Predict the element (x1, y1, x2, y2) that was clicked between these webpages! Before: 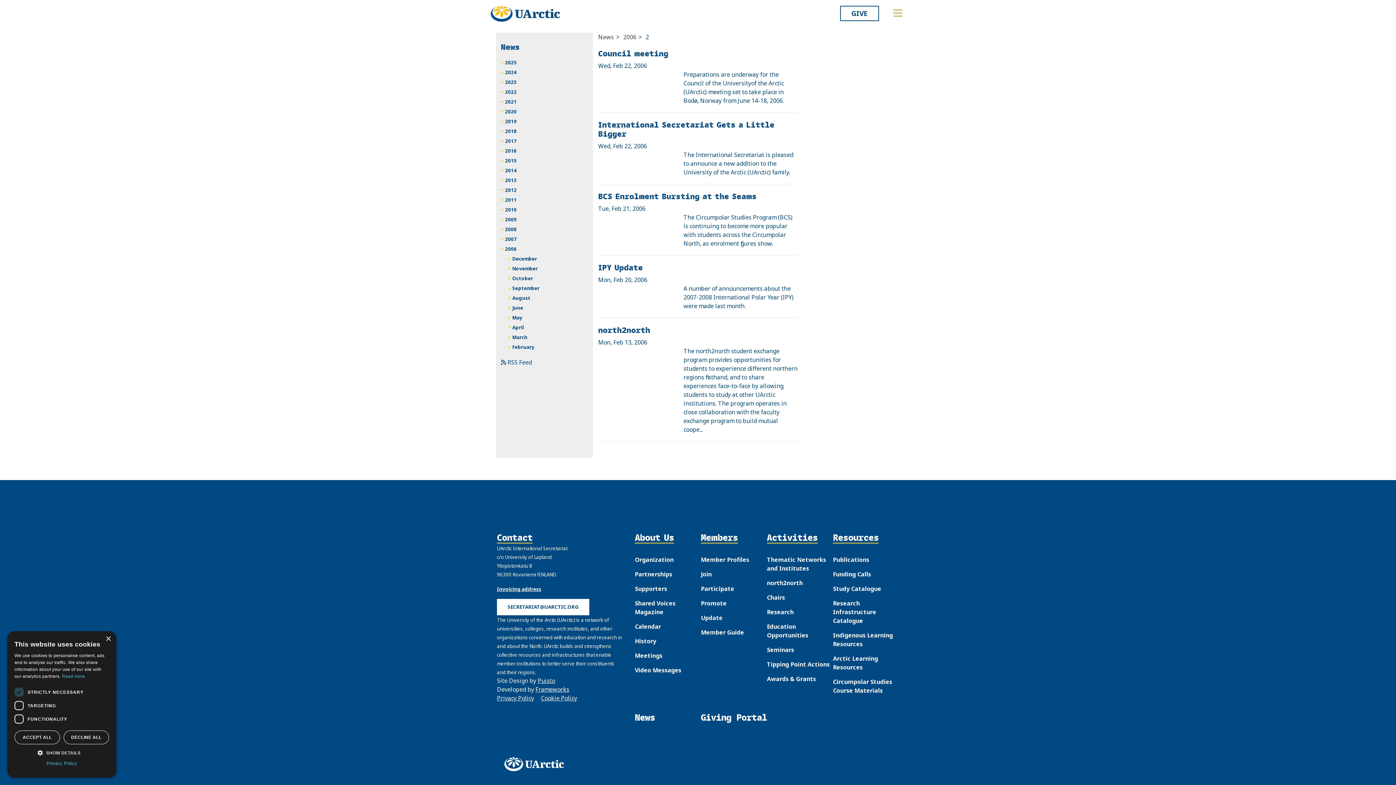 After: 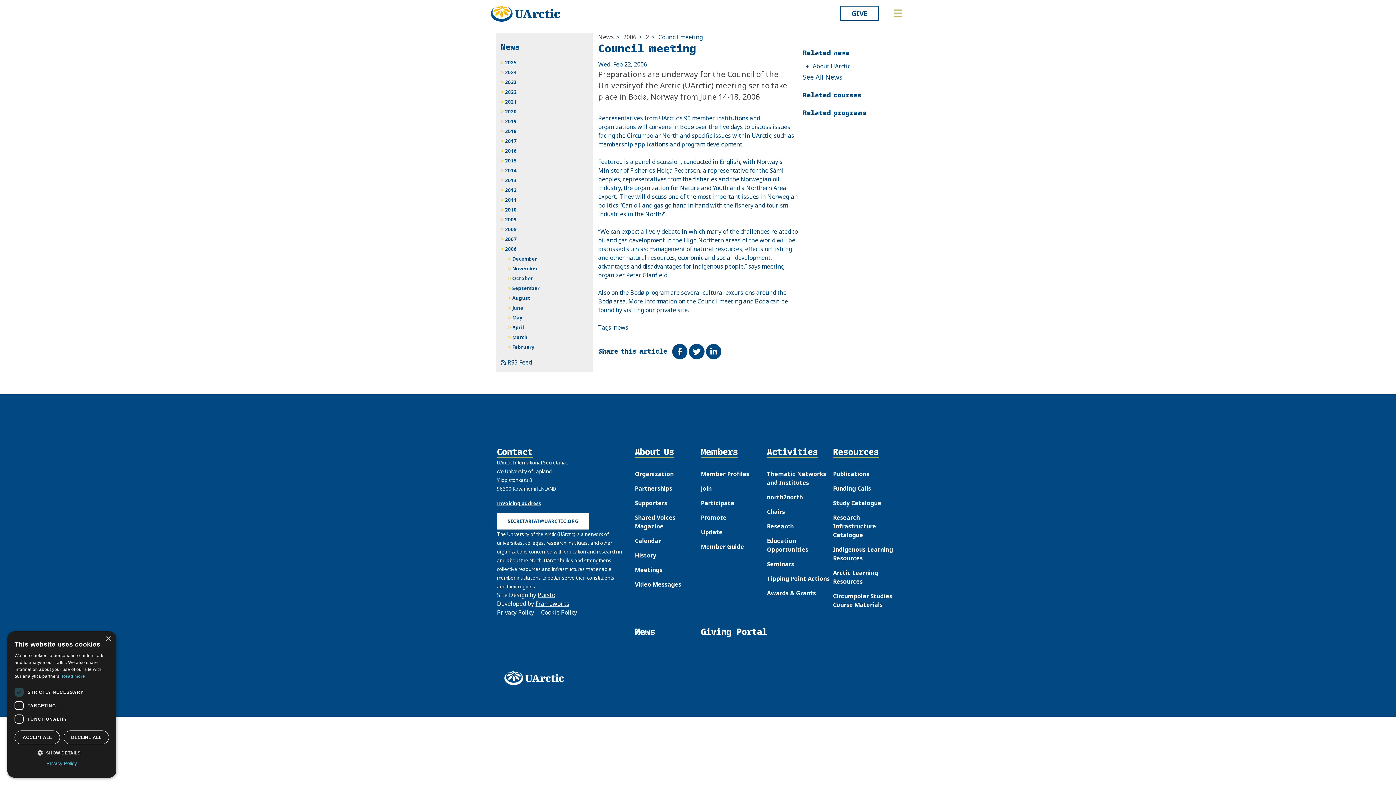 Action: label: Council meeting bbox: (598, 47, 668, 59)